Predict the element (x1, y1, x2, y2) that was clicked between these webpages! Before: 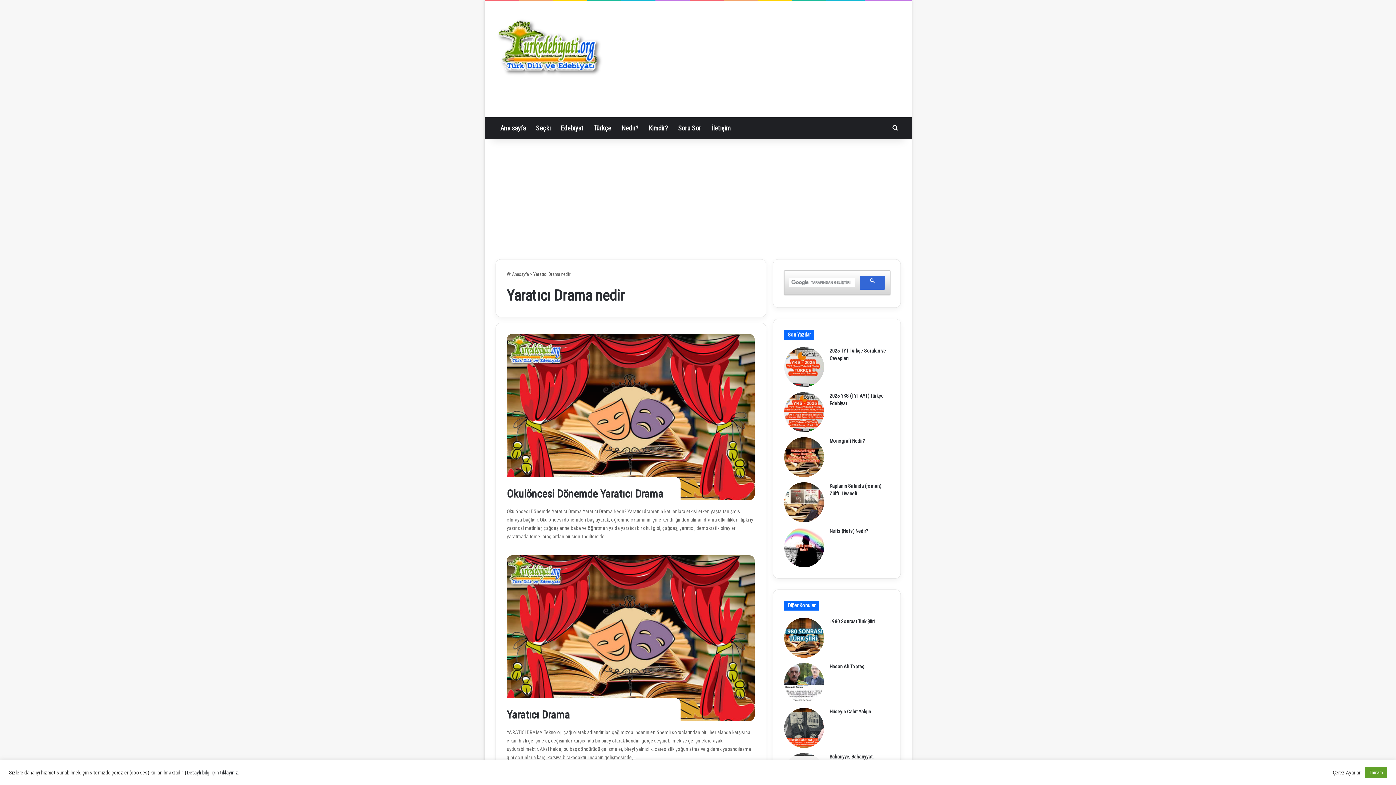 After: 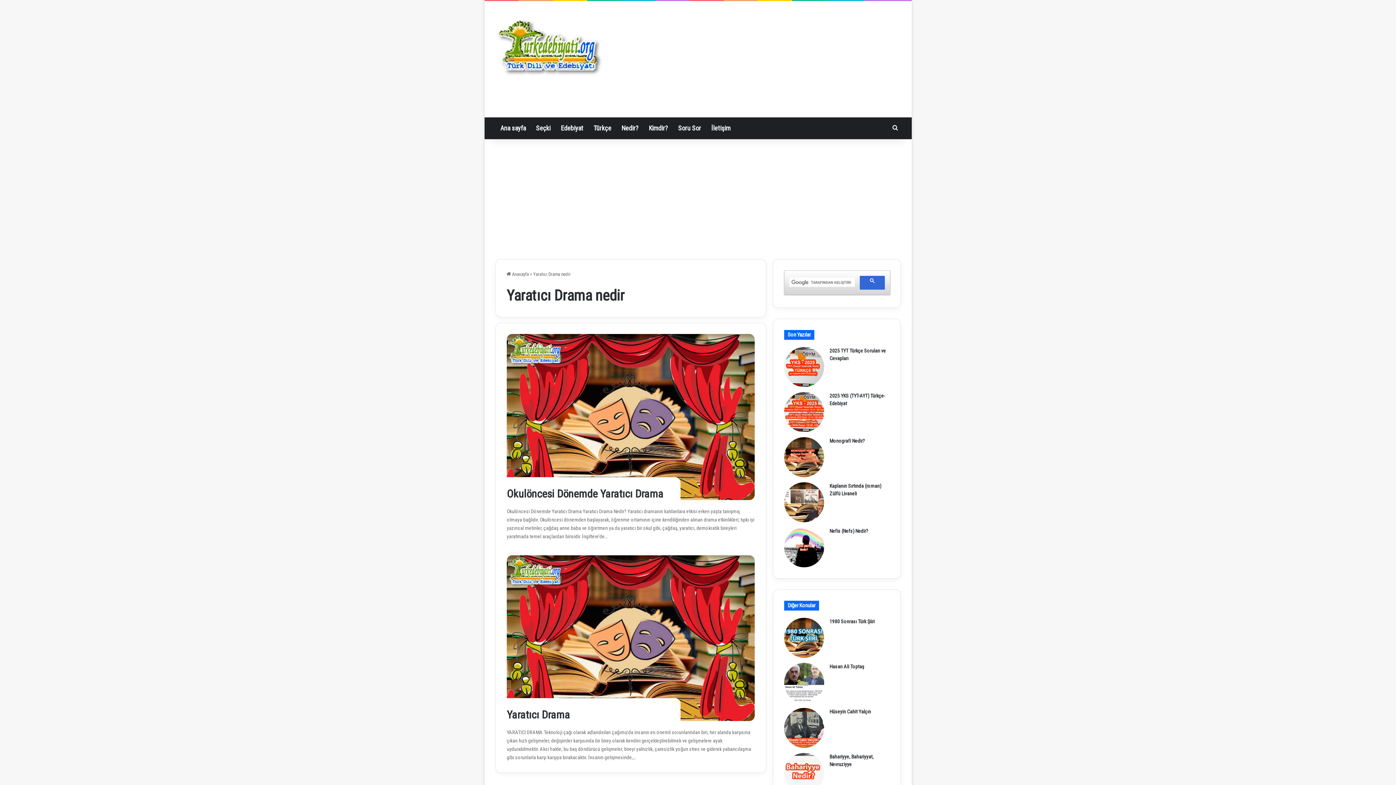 Action: label: Tamam bbox: (1365, 767, 1387, 778)